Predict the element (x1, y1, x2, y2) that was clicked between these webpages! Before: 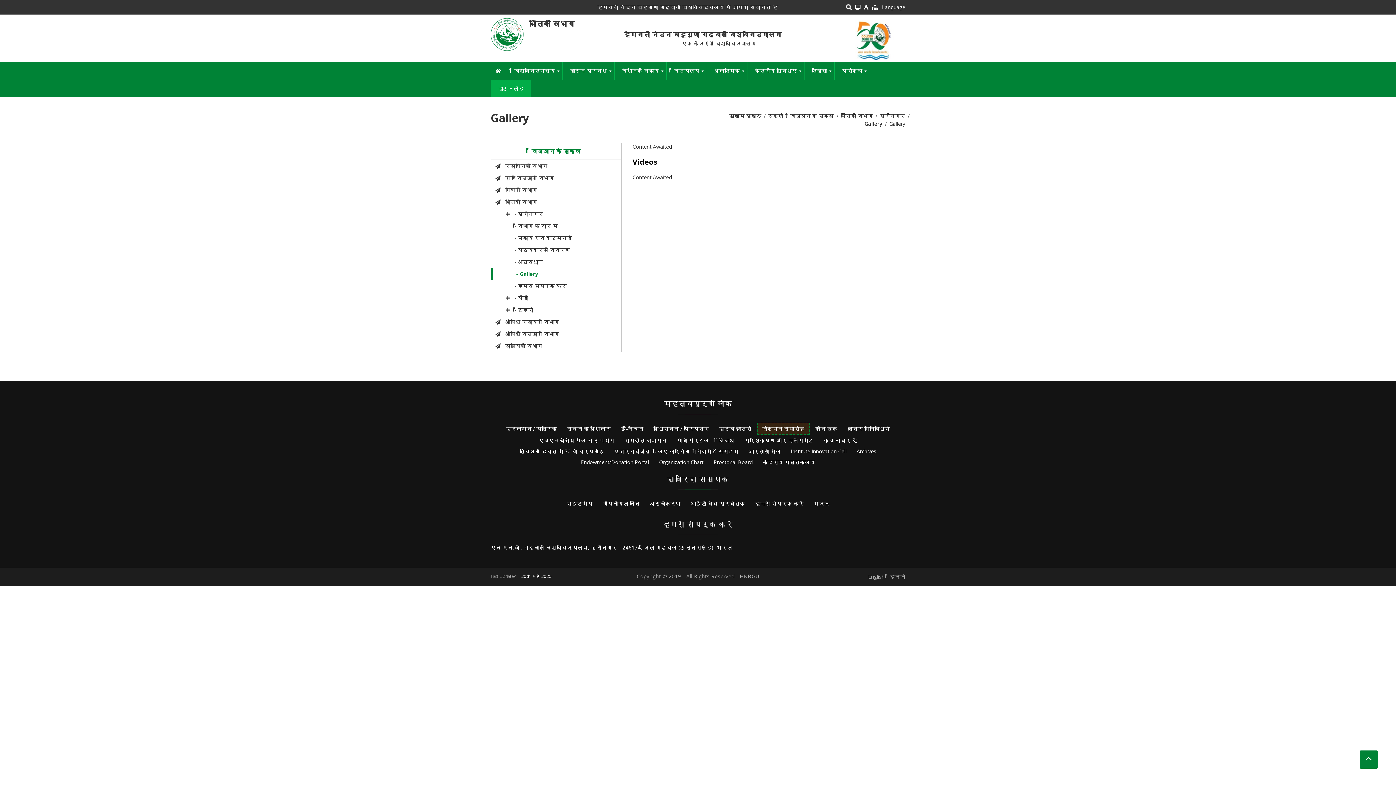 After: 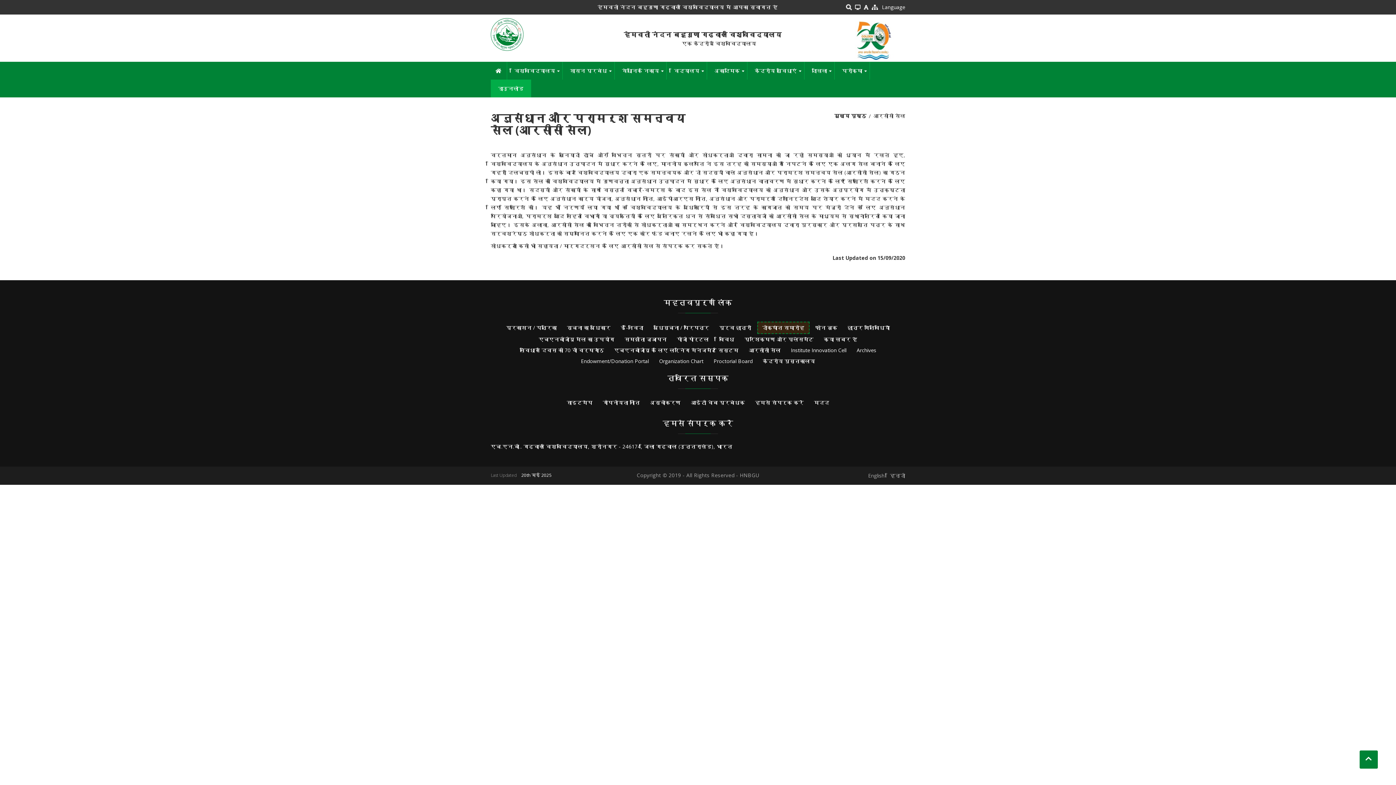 Action: label: आरसीसी सेल bbox: (744, 446, 785, 457)